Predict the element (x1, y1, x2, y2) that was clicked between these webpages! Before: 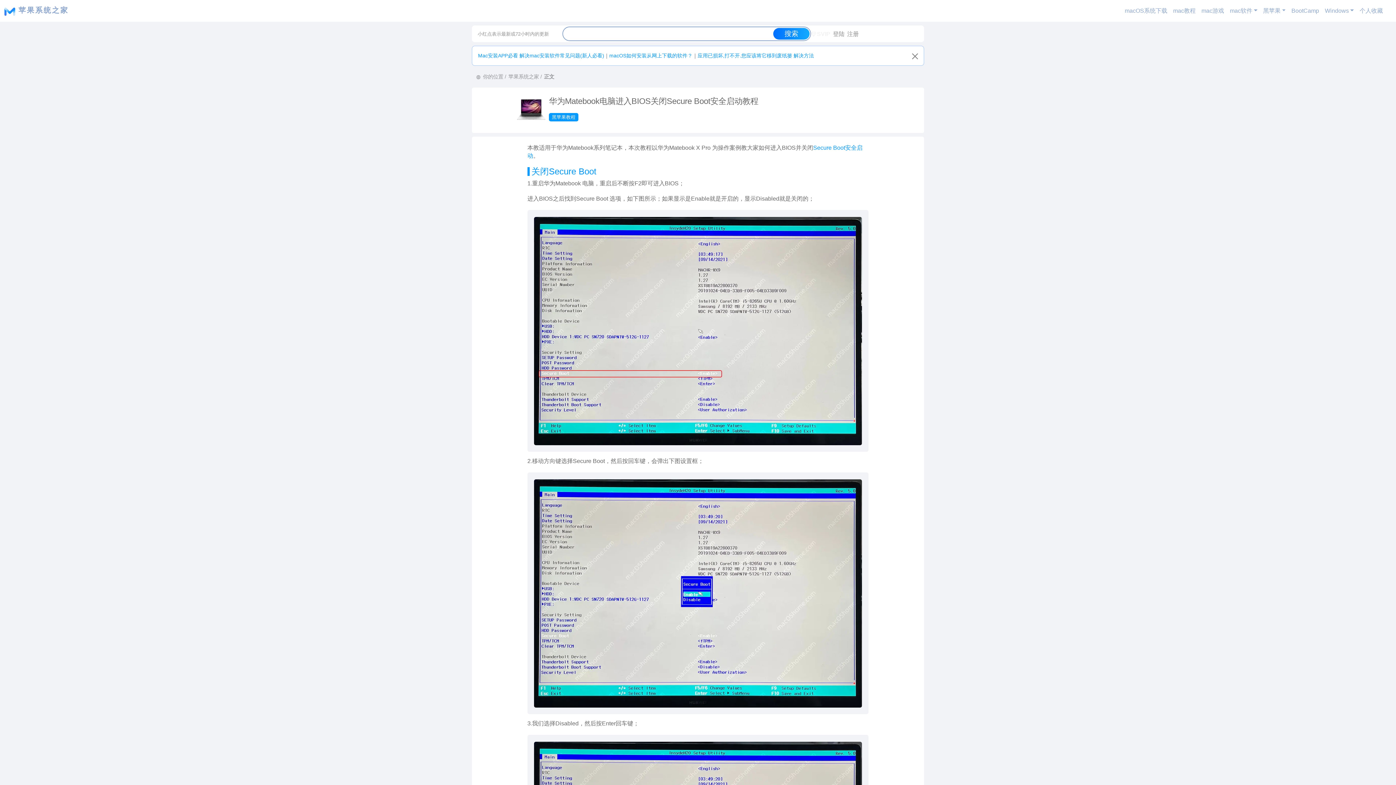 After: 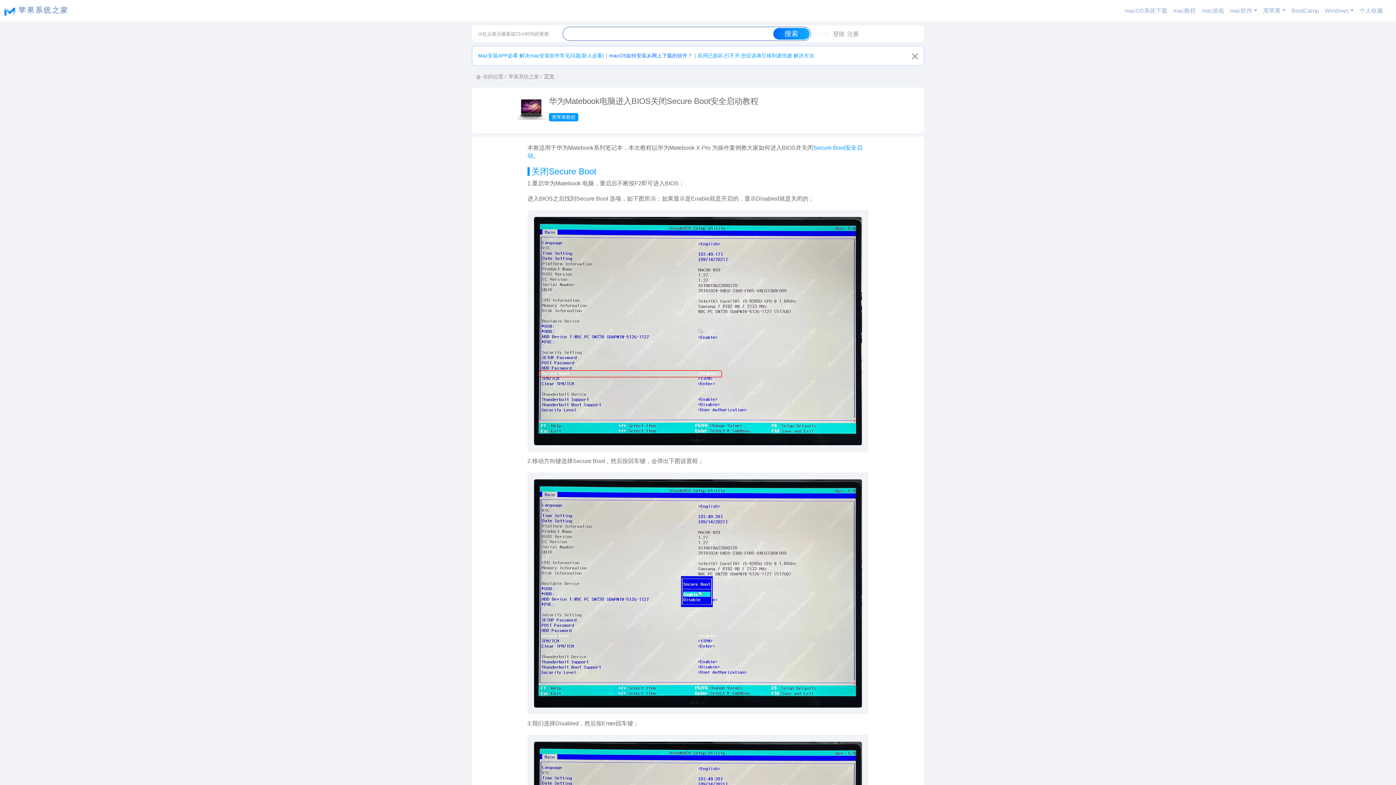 Action: bbox: (609, 52, 692, 58) label: macOS如何安装从网上下载的软件？